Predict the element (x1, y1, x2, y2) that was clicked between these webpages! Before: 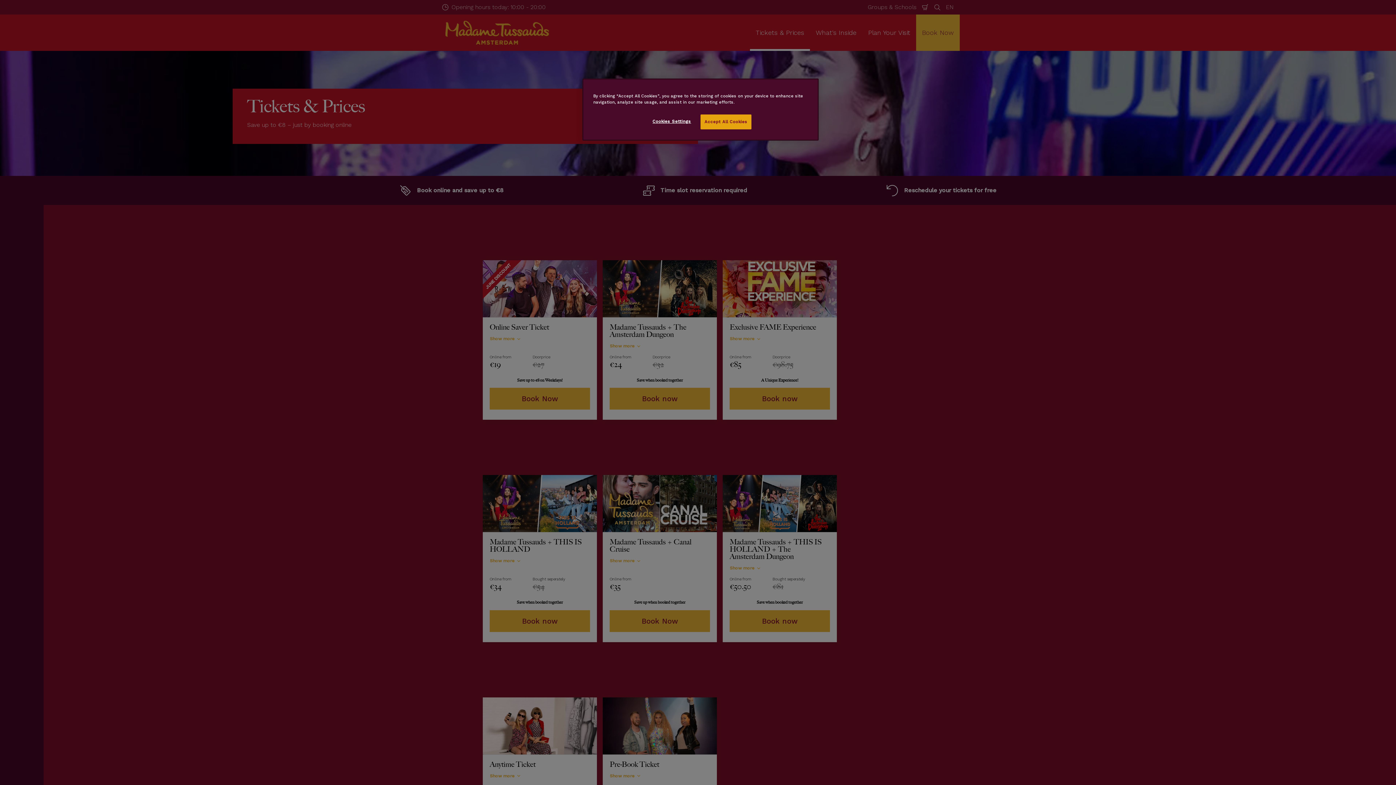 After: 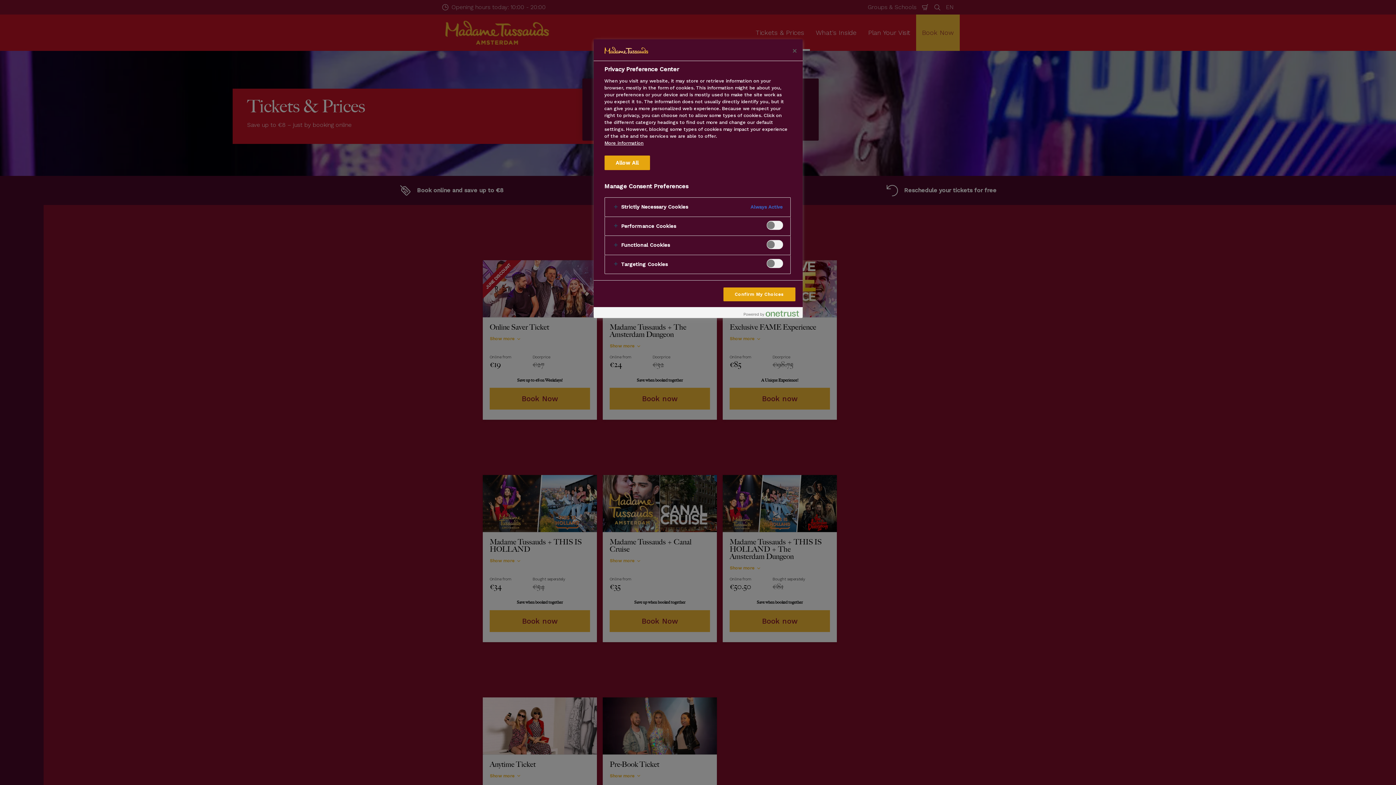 Action: bbox: (647, 114, 696, 128) label: Cookies Settings